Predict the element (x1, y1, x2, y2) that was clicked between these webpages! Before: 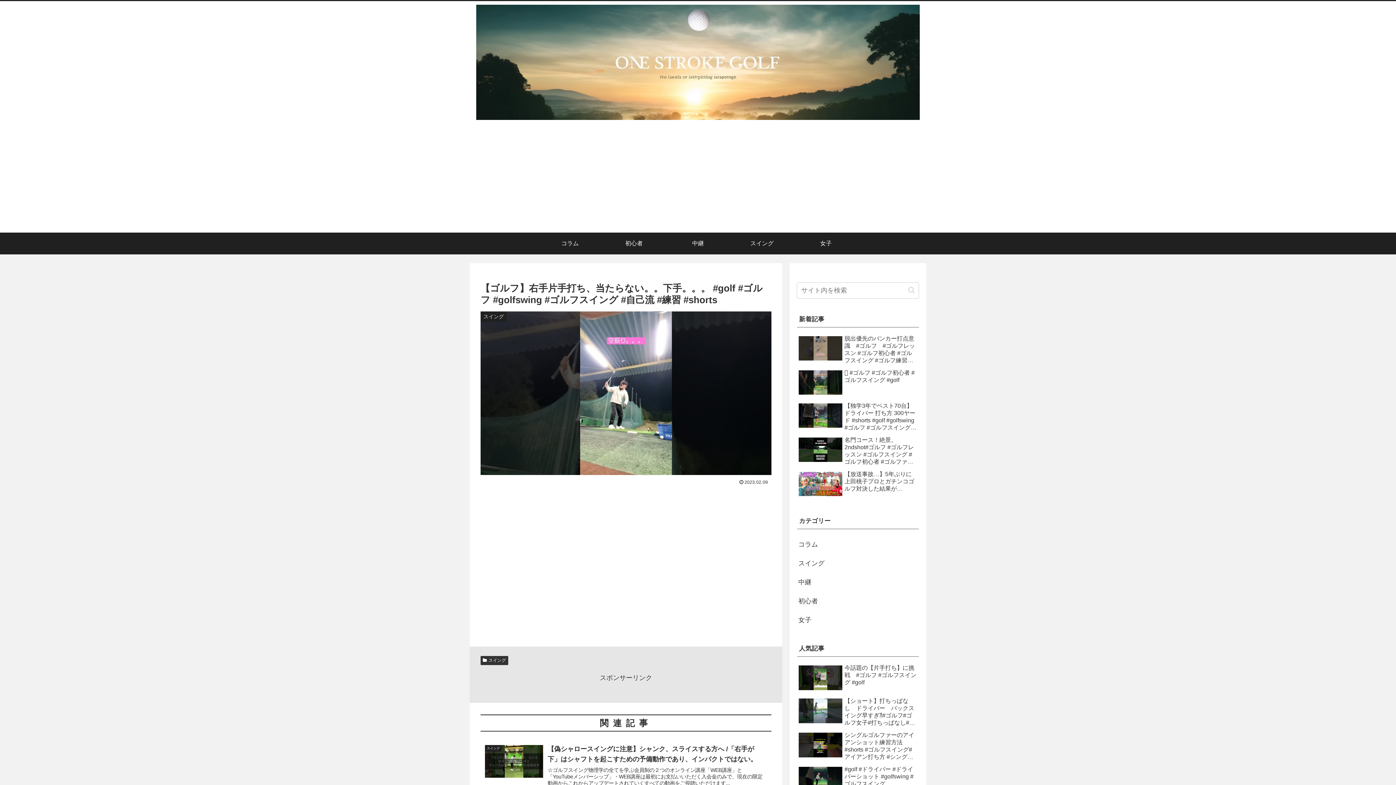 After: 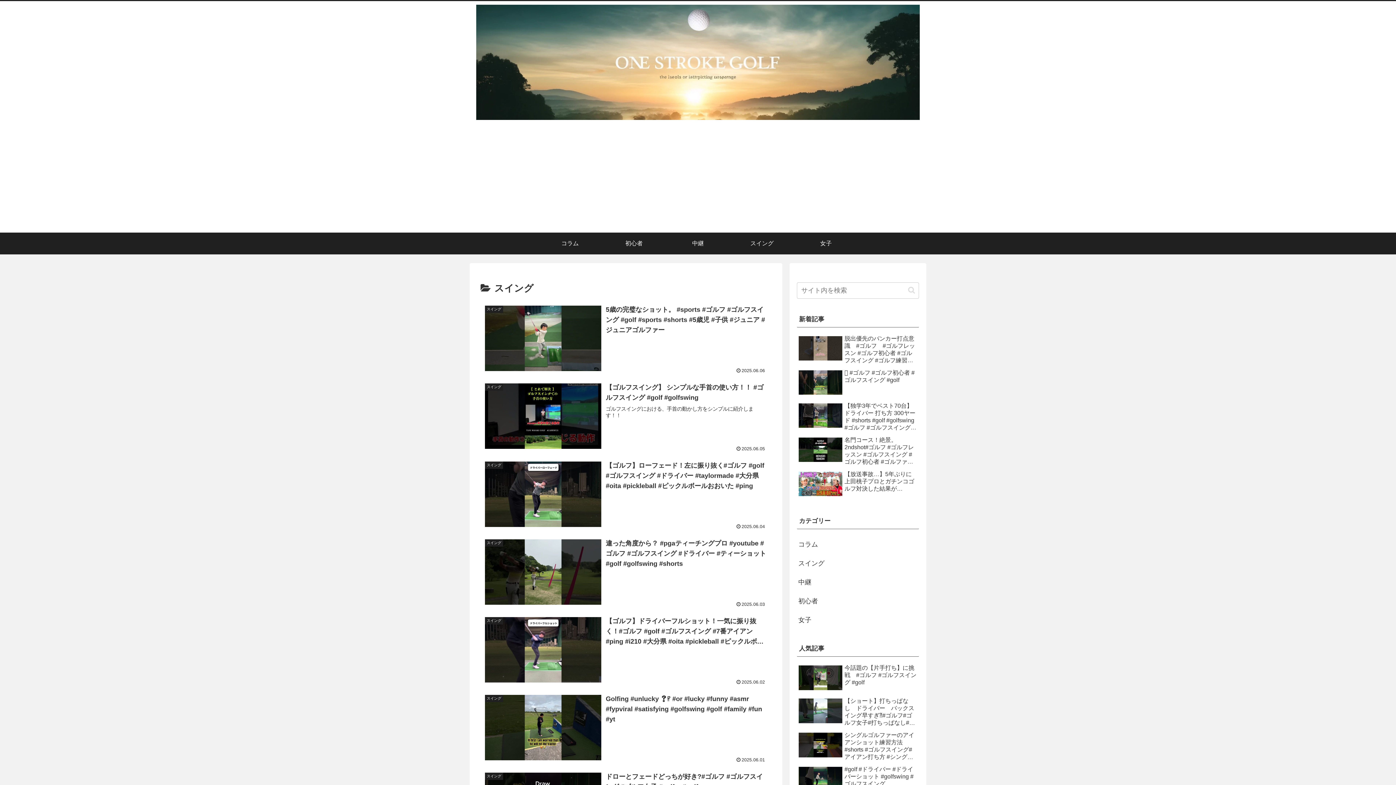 Action: bbox: (480, 656, 508, 665) label: スイング